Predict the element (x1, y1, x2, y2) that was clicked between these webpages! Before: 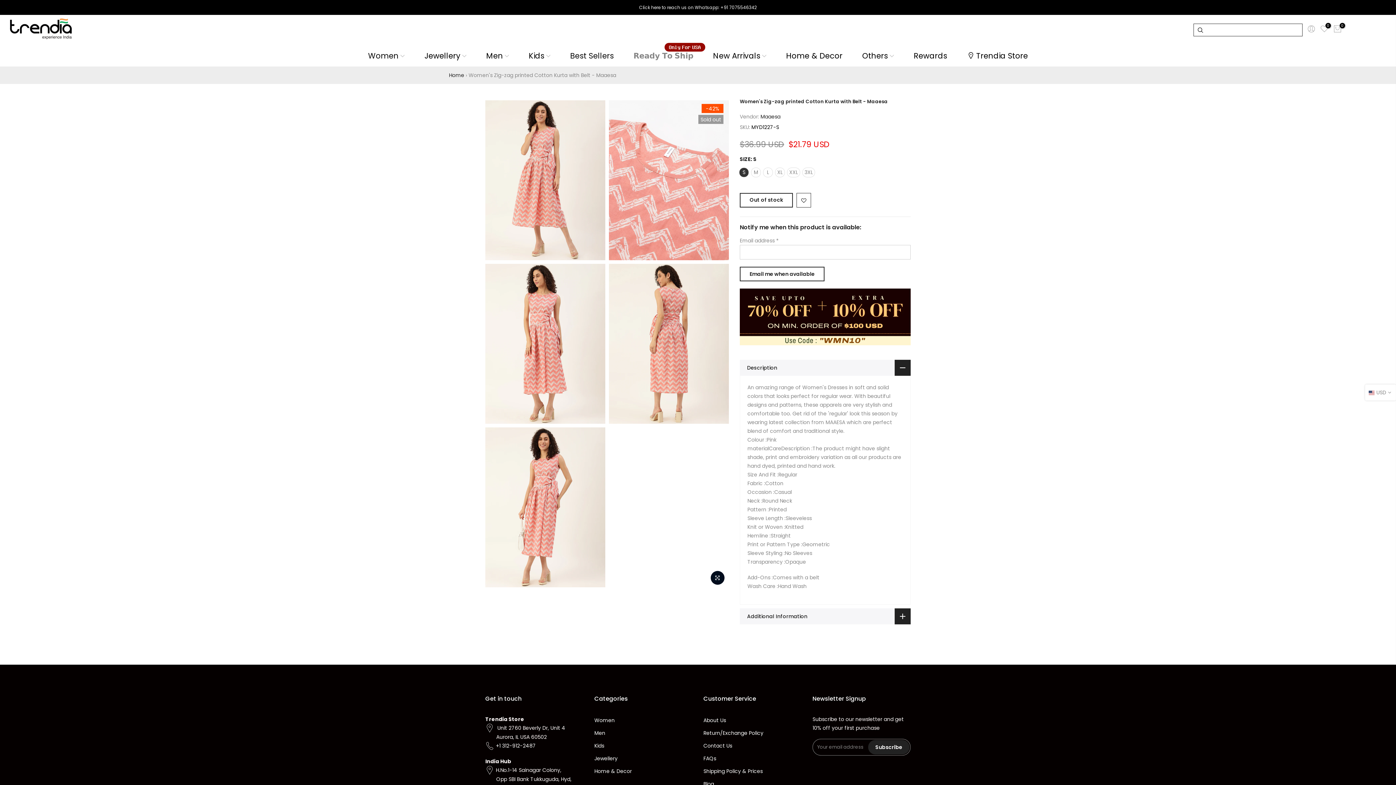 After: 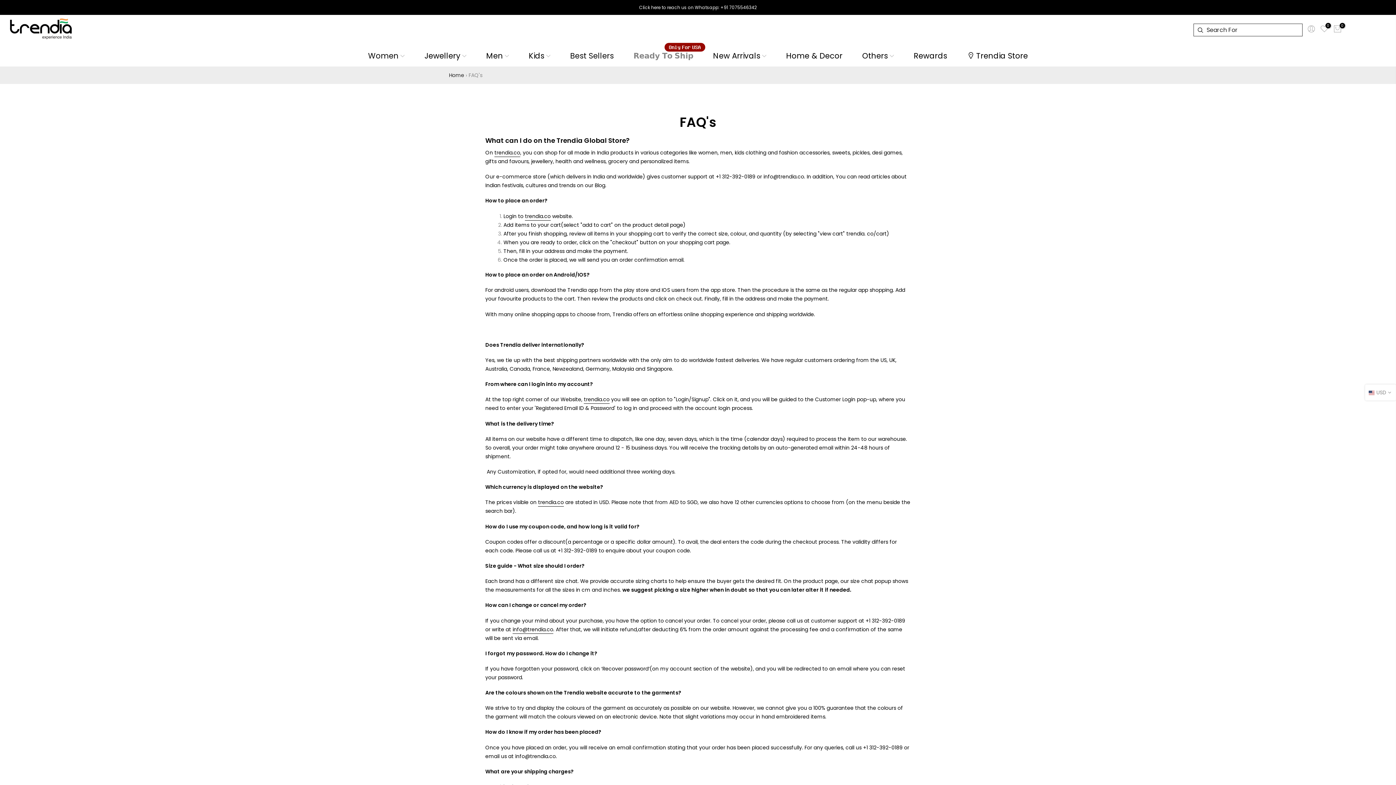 Action: bbox: (703, 755, 716, 762) label: FAQs